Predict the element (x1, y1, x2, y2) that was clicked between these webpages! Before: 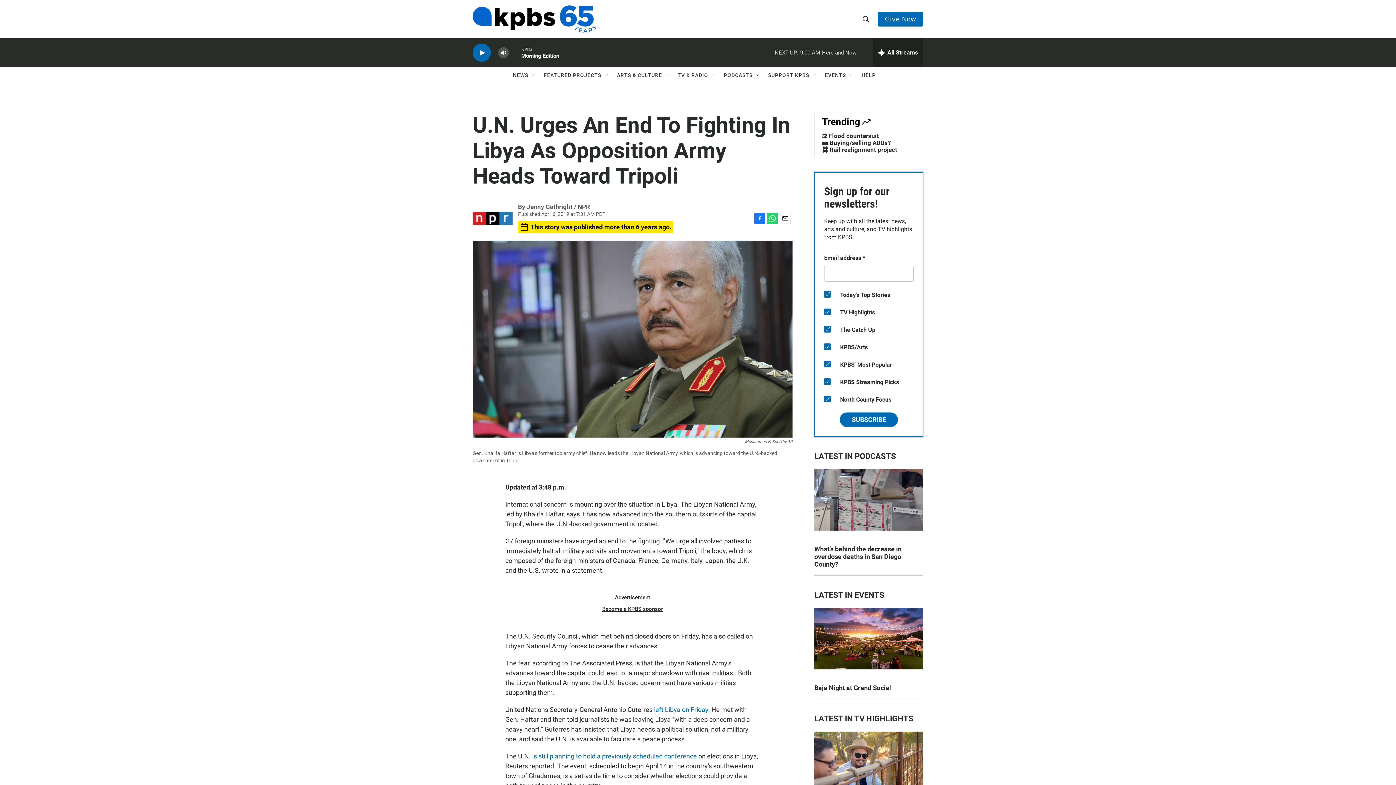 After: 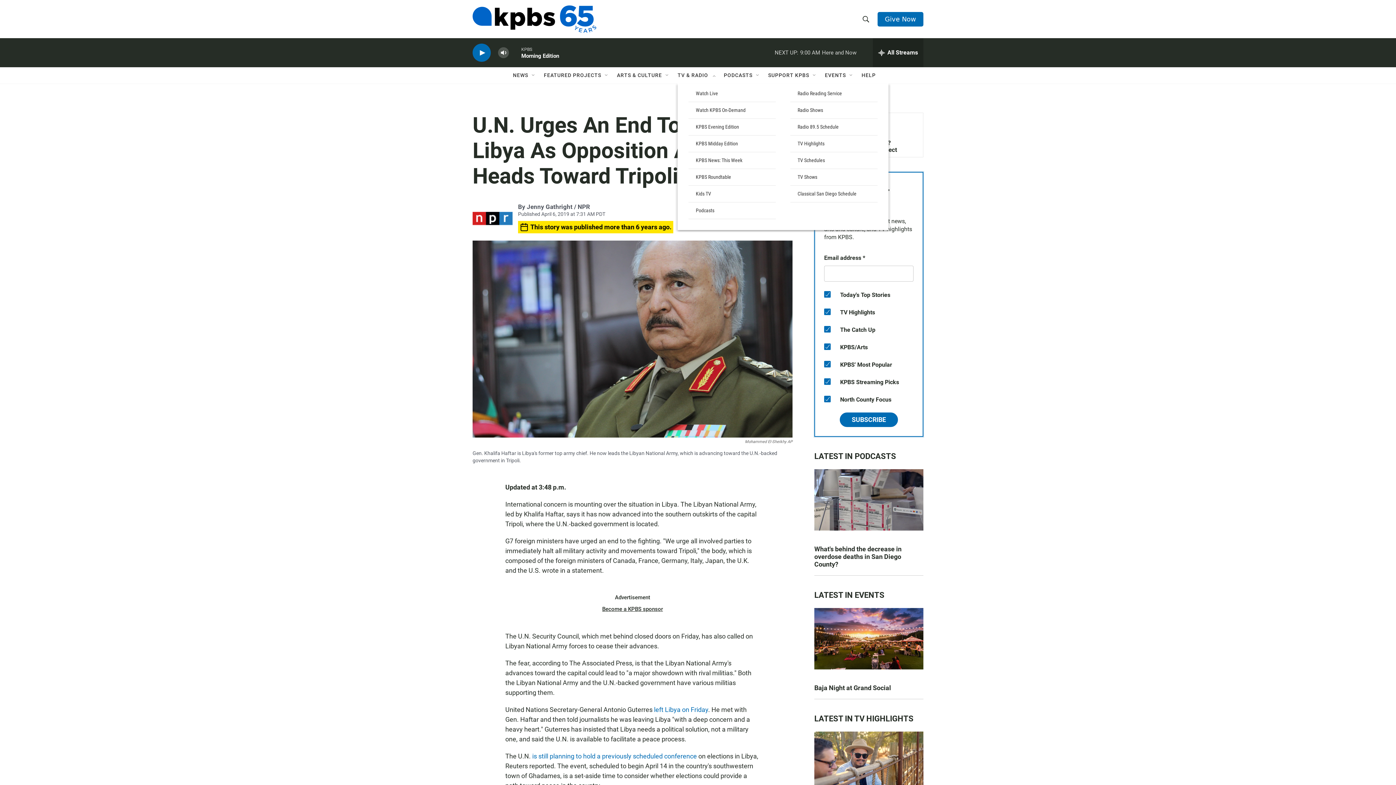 Action: label: Open Sub Navigation bbox: (710, 72, 716, 78)